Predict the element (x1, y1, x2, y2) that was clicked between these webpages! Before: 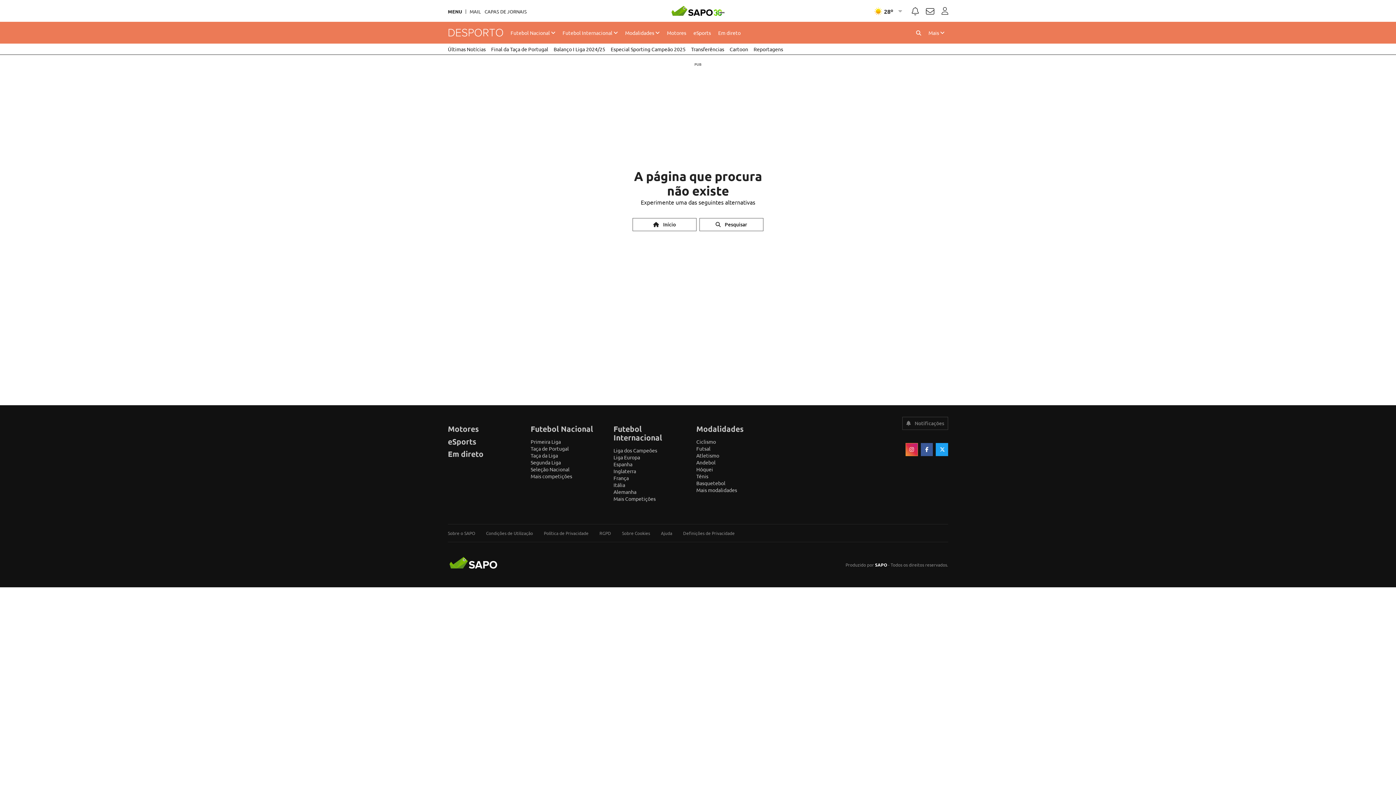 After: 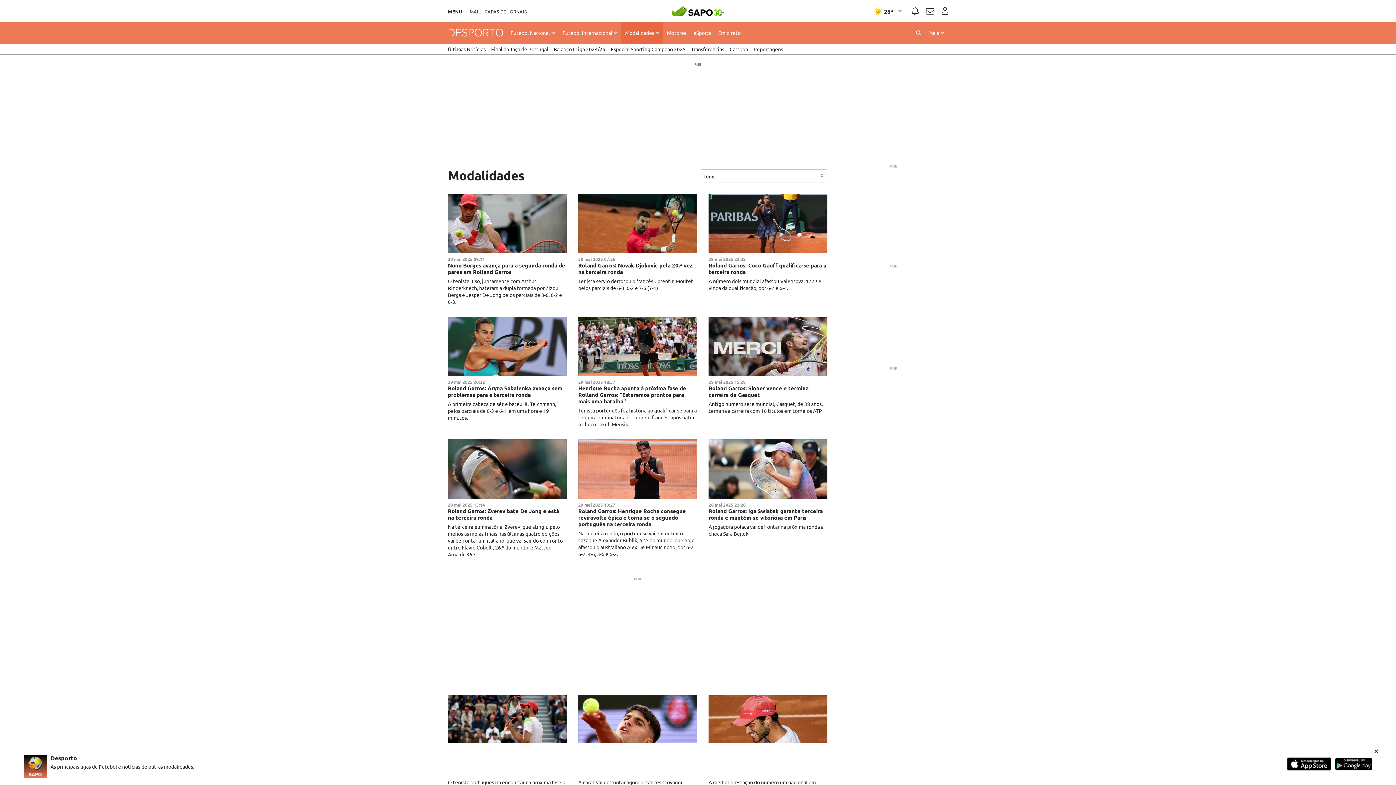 Action: label: Ténis bbox: (696, 473, 708, 479)